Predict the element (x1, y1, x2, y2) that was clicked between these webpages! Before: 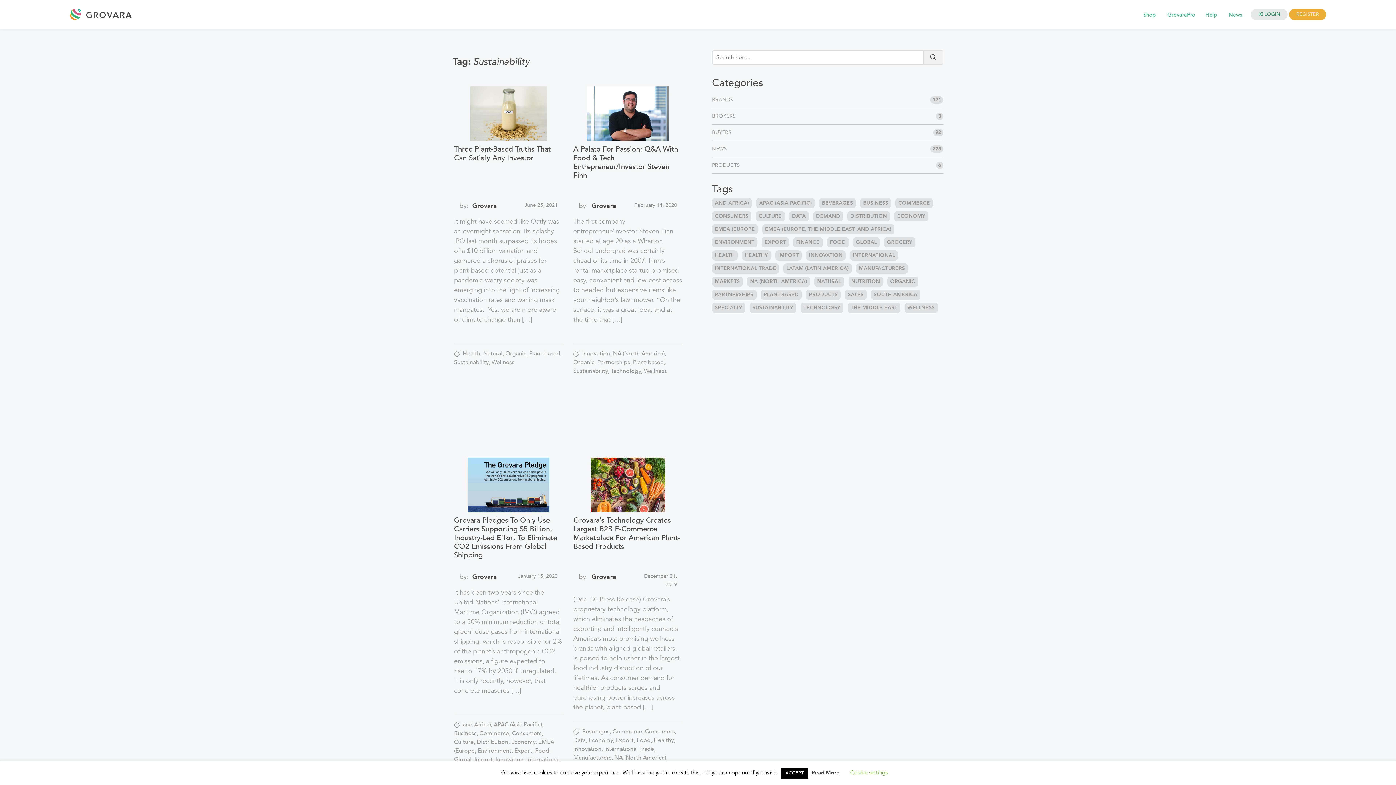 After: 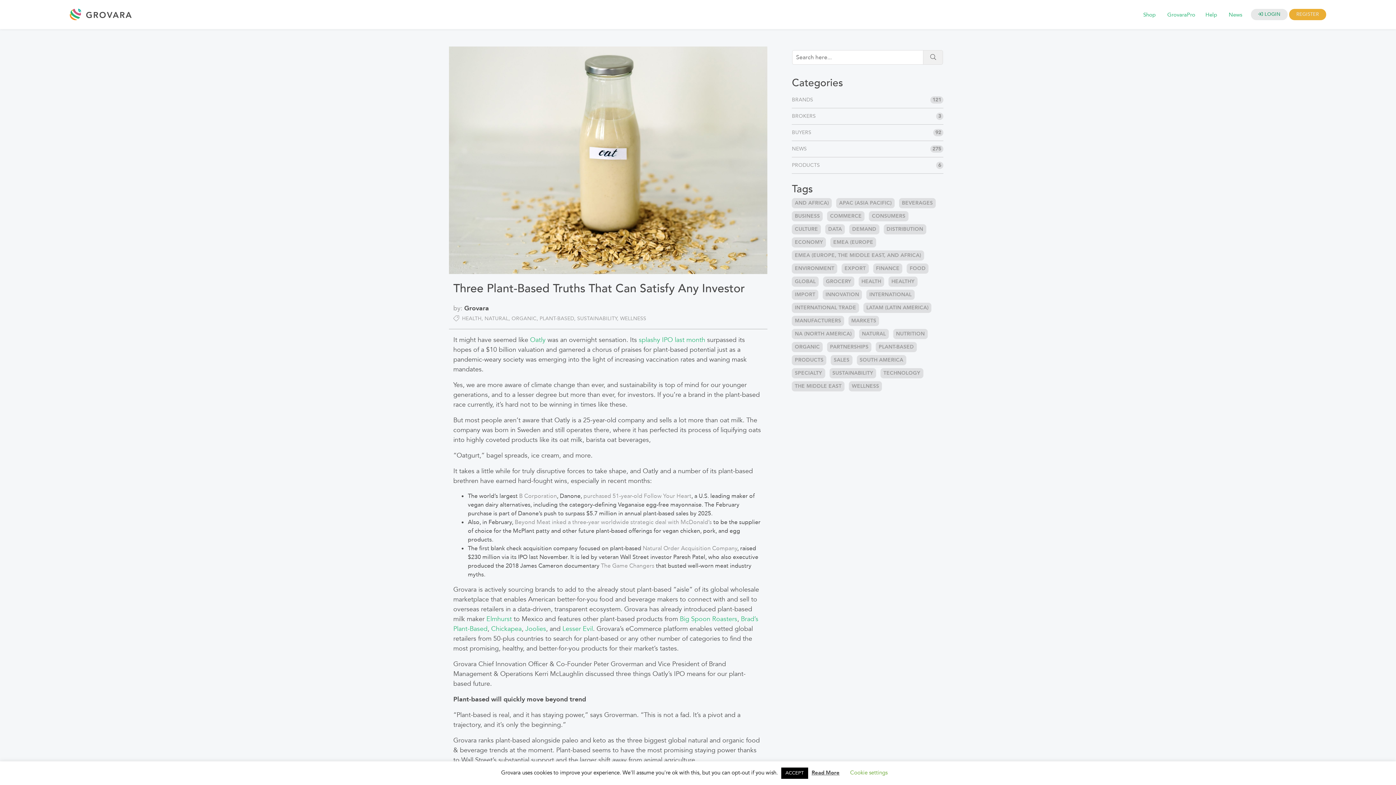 Action: bbox: (454, 86, 563, 141)